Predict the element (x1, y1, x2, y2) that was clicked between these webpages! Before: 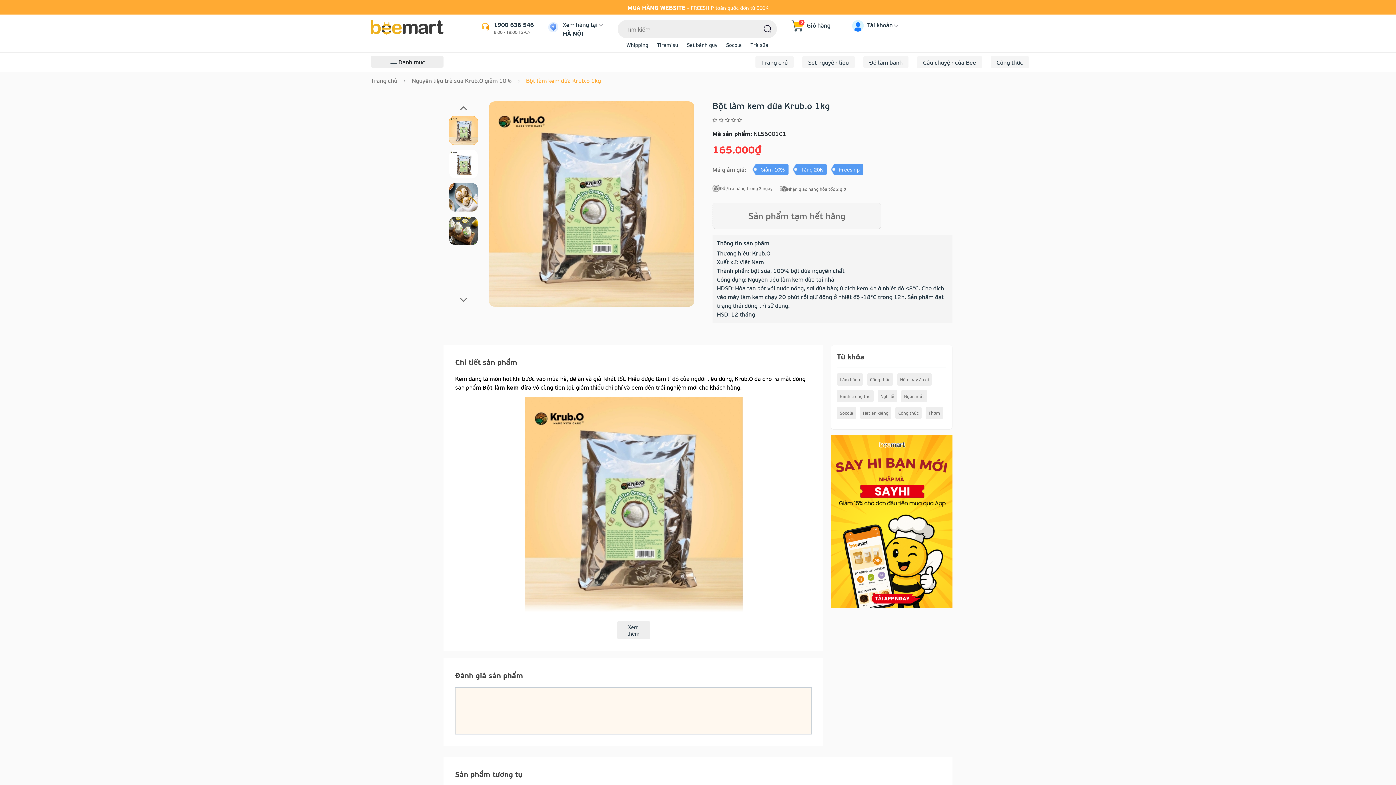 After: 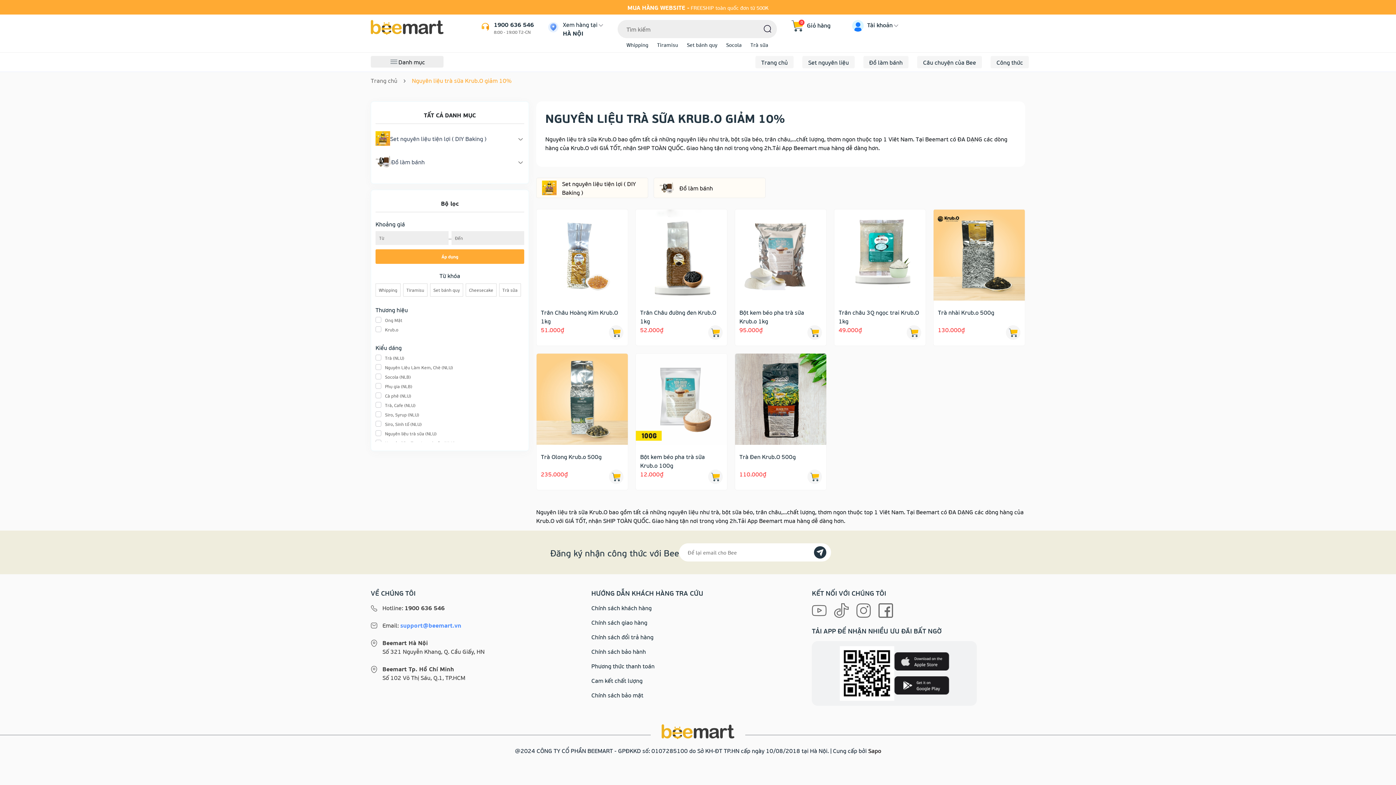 Action: bbox: (412, 76, 511, 84) label: Nguyên liệu trà sữa Krub.O giảm 10%